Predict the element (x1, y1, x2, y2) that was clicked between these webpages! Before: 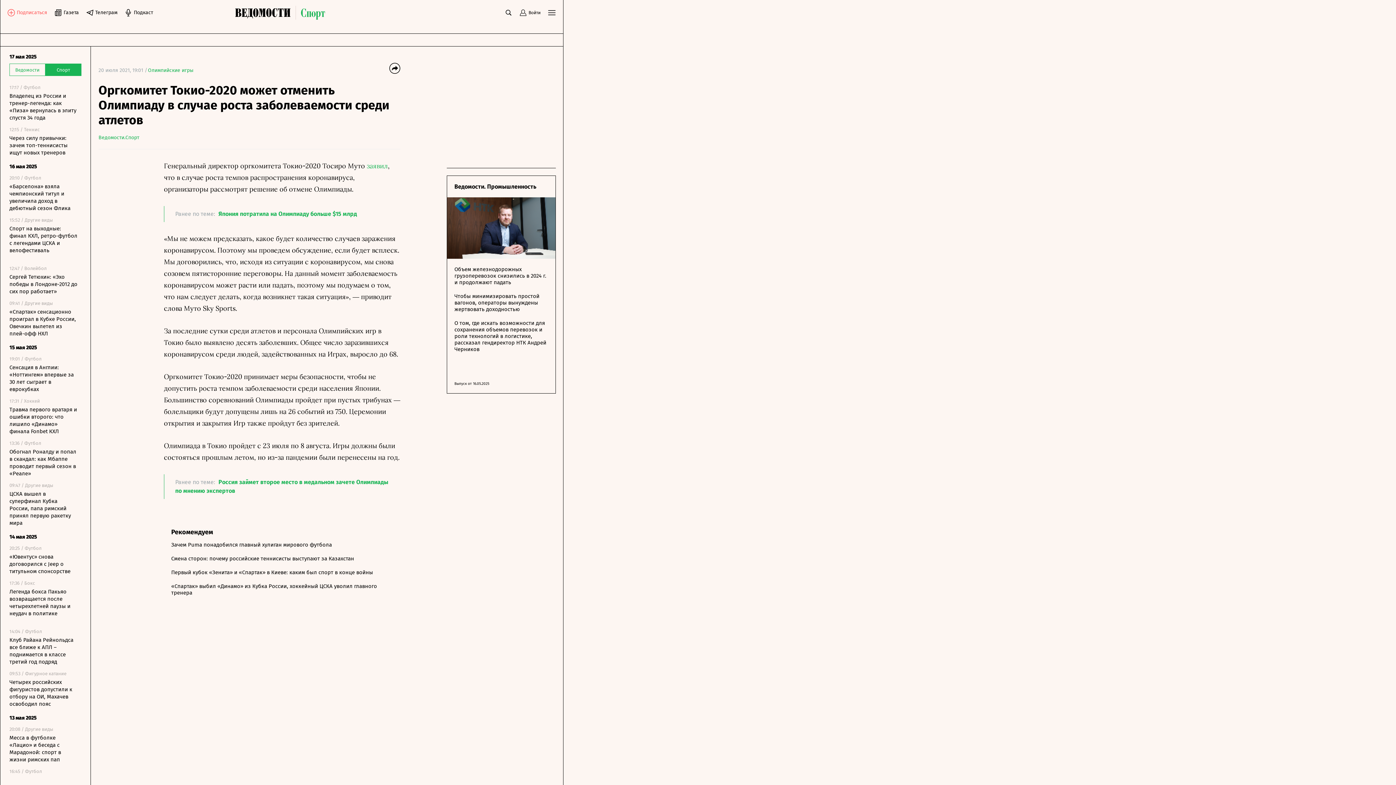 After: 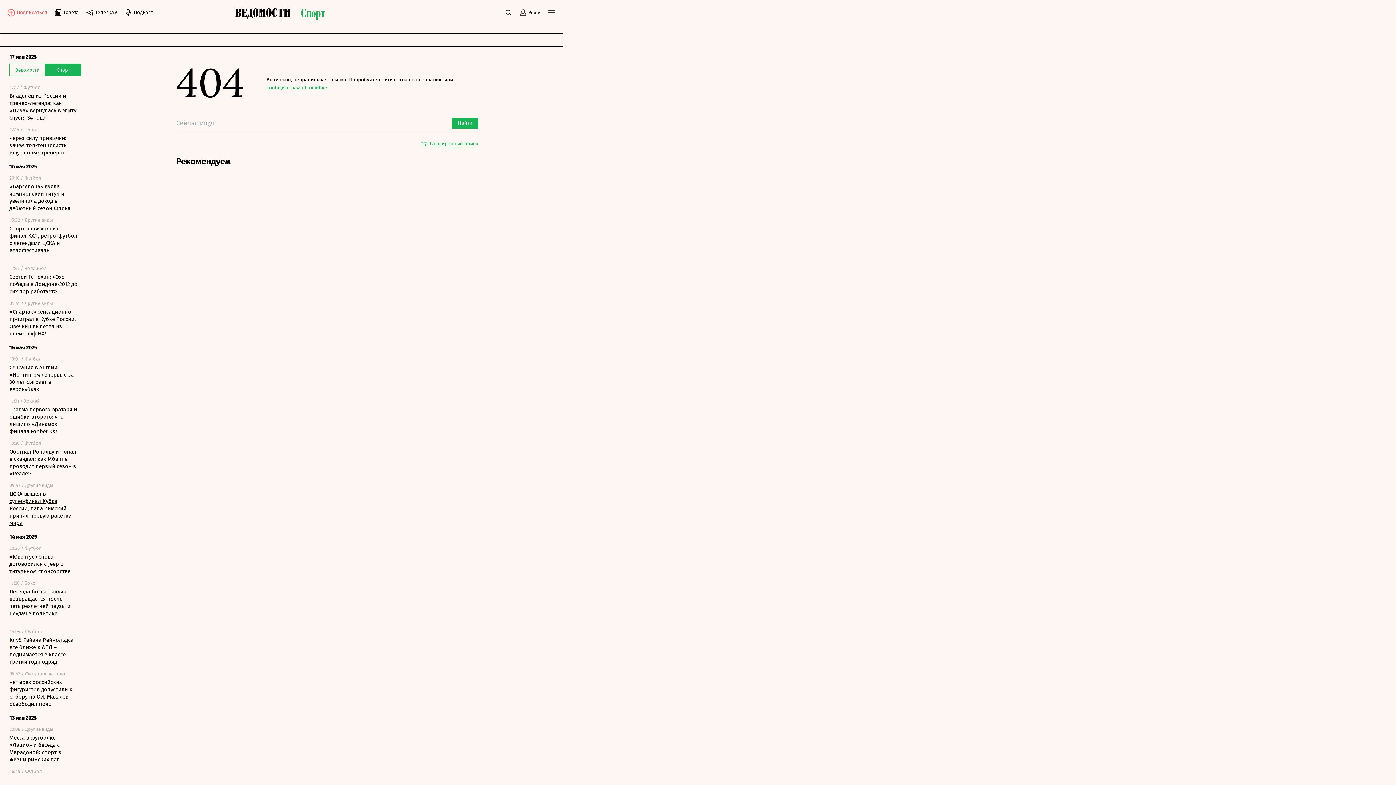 Action: bbox: (9, 490, 77, 526) label: ЦСКА вышел в суперфинал Кубка России, папа римский принял первую ракетку мира